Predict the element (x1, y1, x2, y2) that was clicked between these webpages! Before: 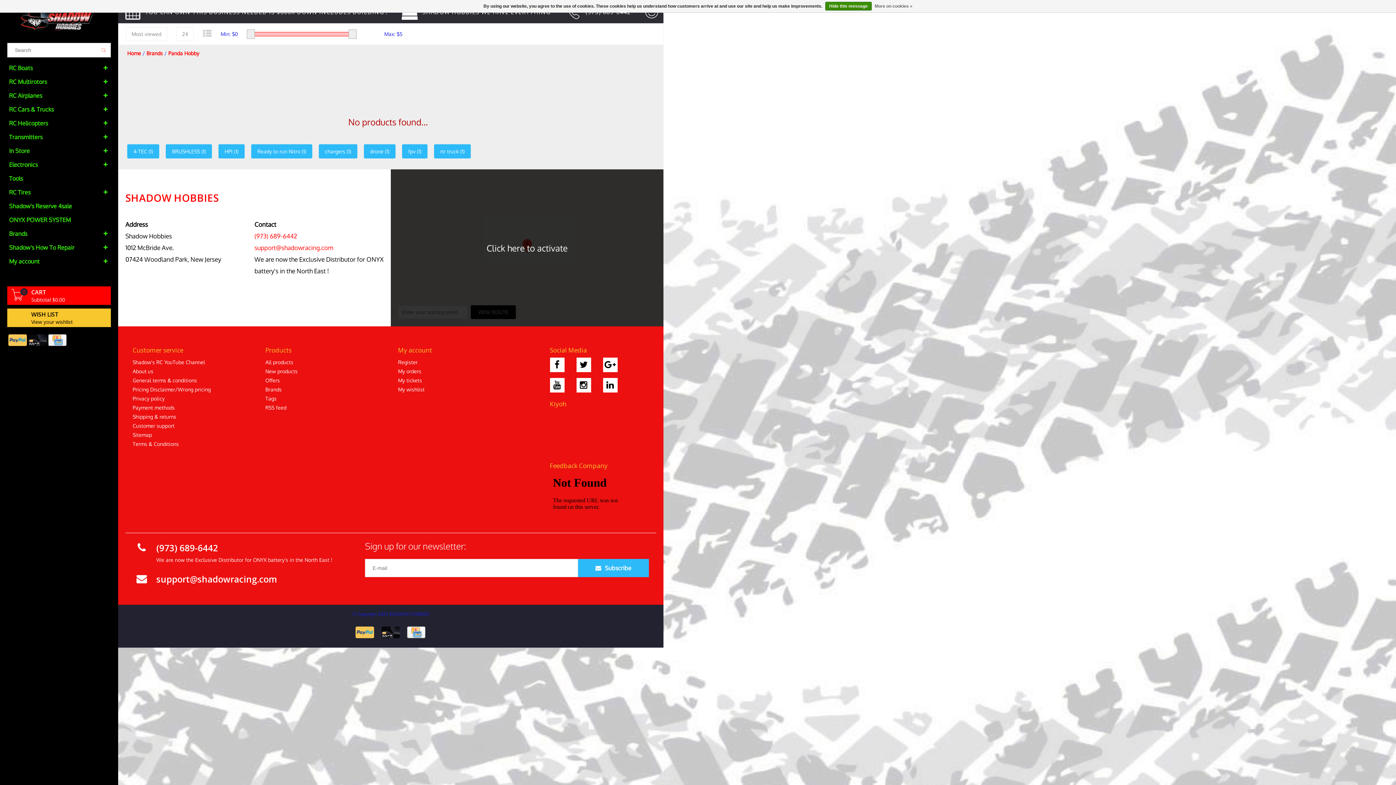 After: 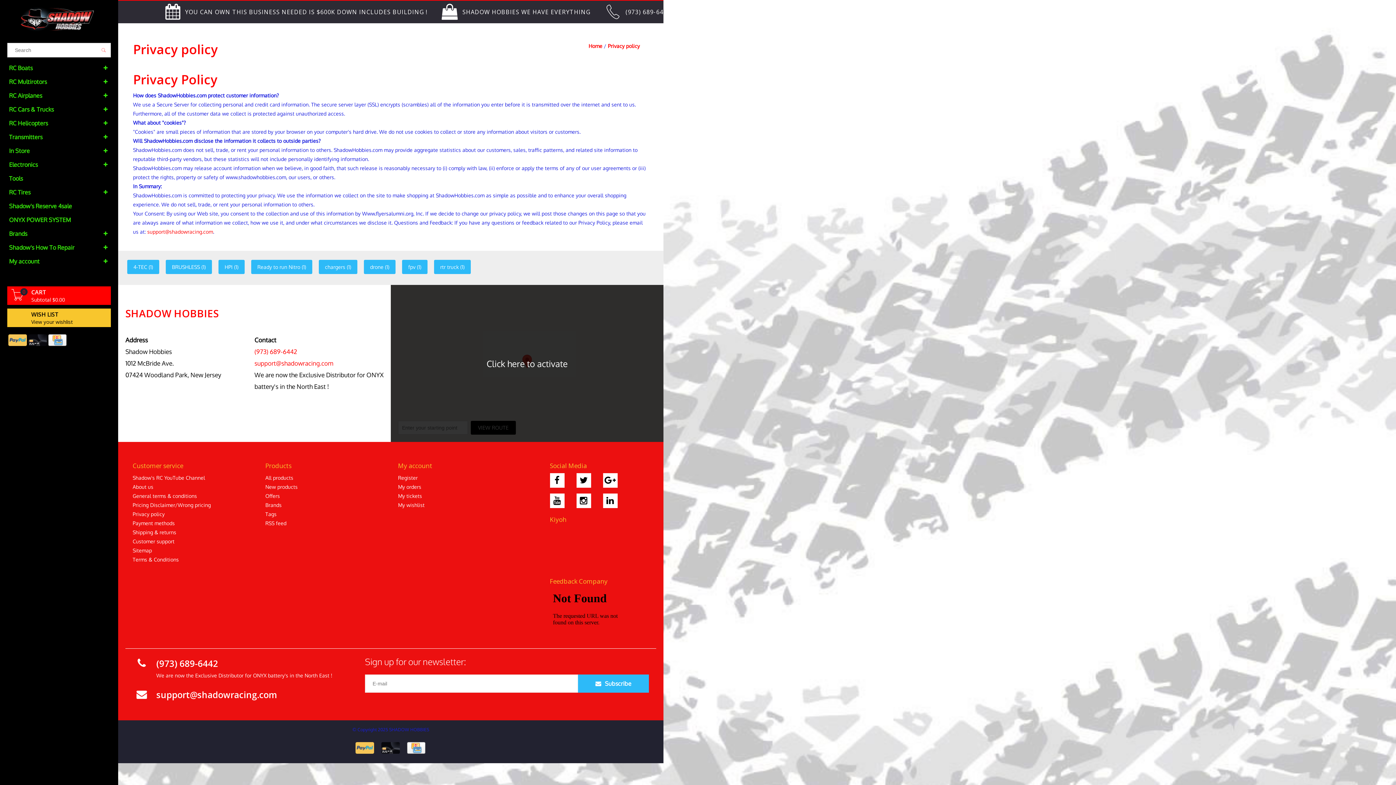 Action: label: More on cookies » bbox: (874, 1, 912, 10)